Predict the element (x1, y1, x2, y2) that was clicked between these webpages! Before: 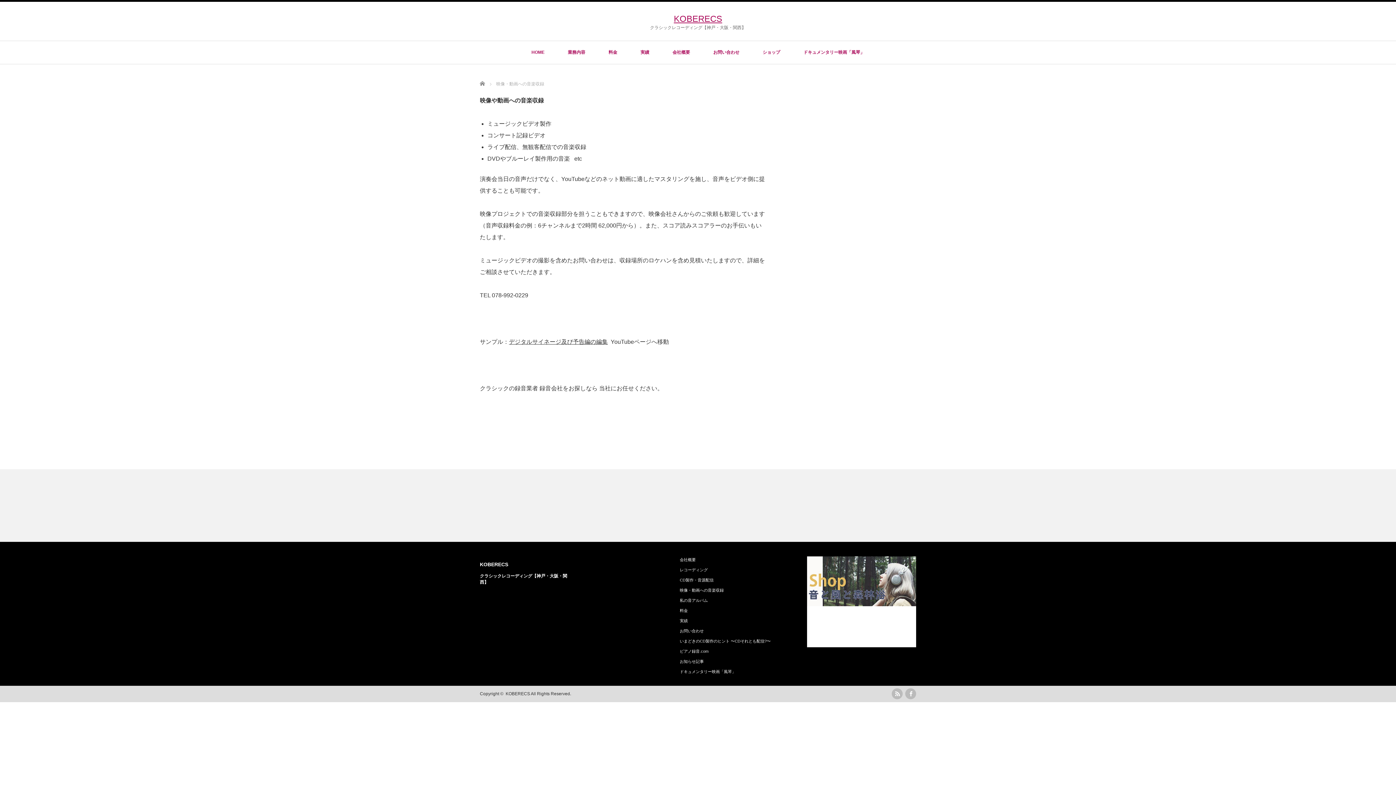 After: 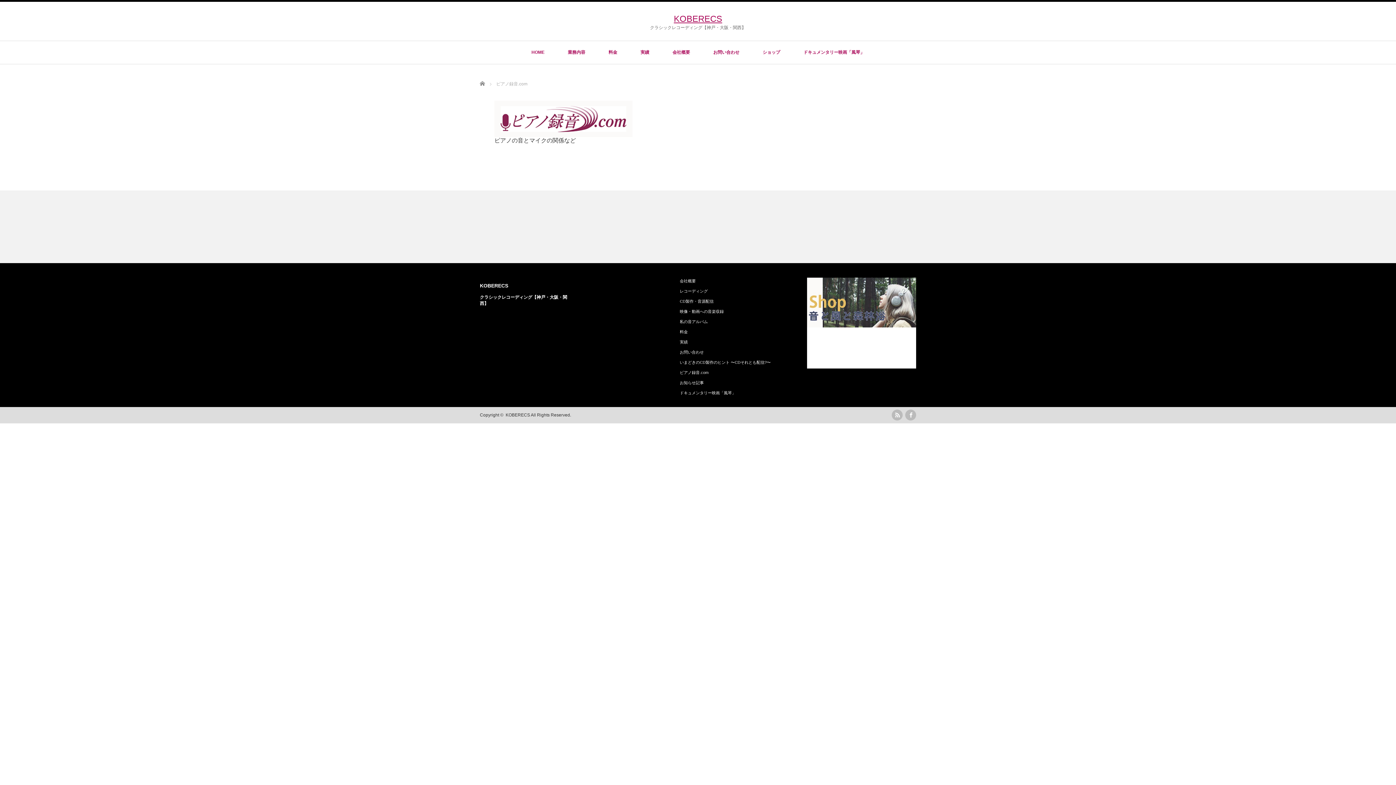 Action: bbox: (680, 649, 708, 653) label: ピアノ録音.com